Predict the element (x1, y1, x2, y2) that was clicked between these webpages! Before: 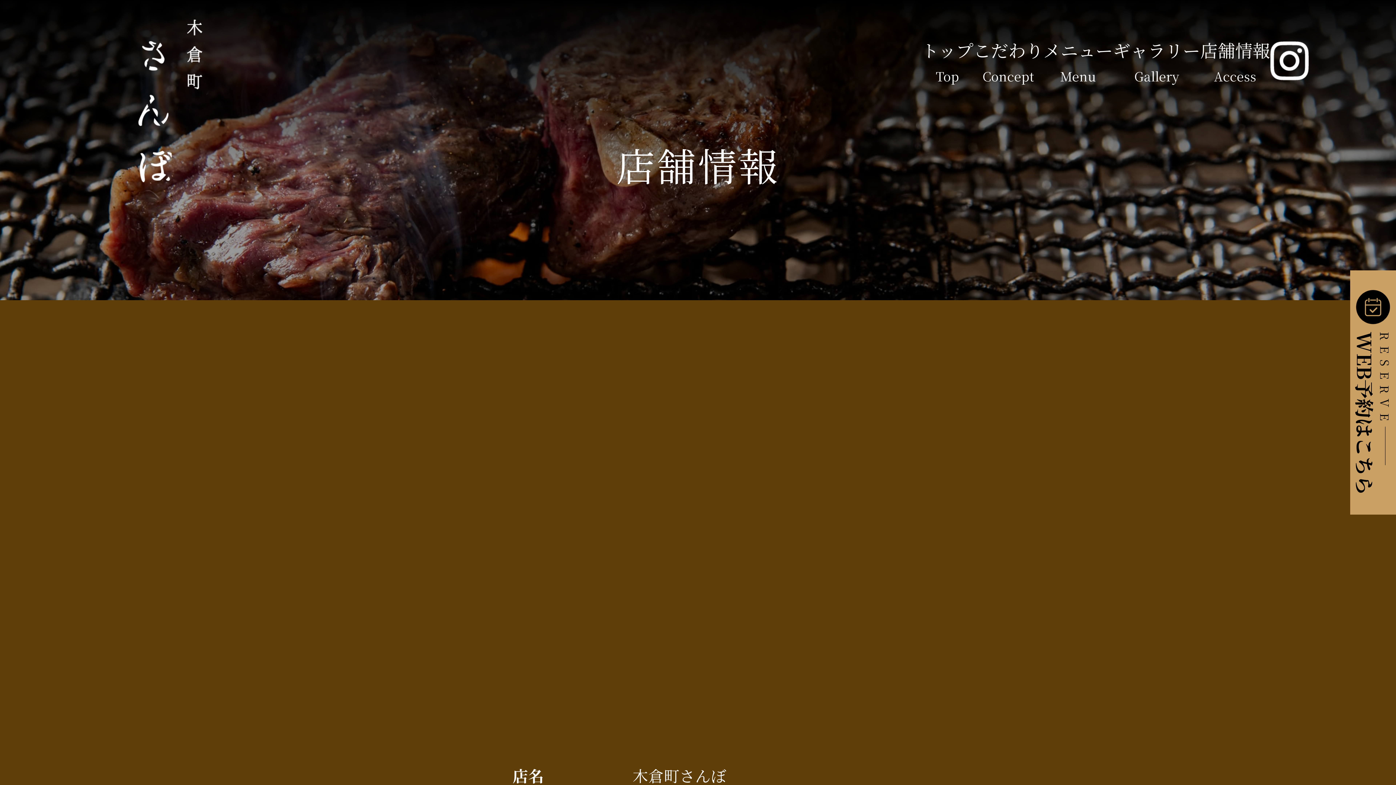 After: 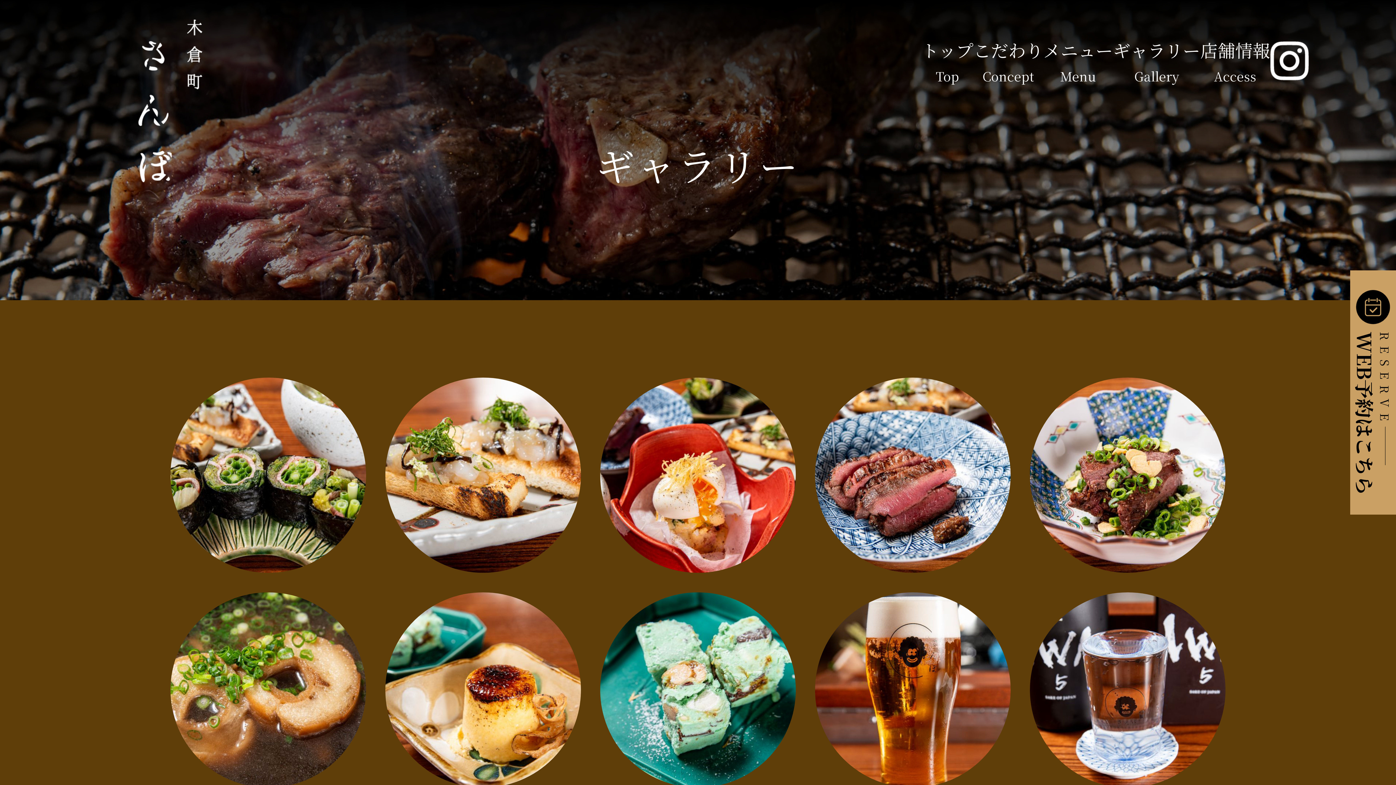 Action: label: ギャラリー
Gallery bbox: (1113, 37, 1200, 86)